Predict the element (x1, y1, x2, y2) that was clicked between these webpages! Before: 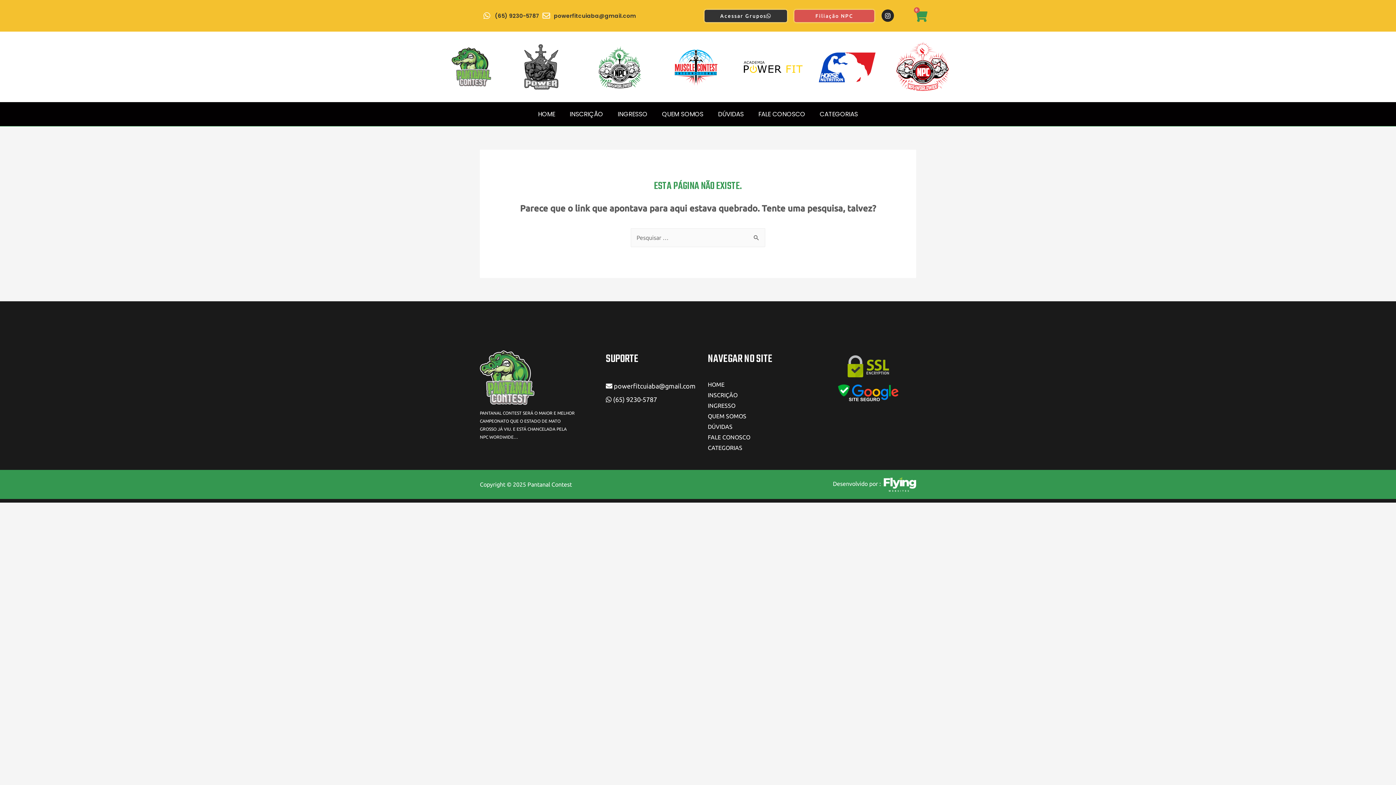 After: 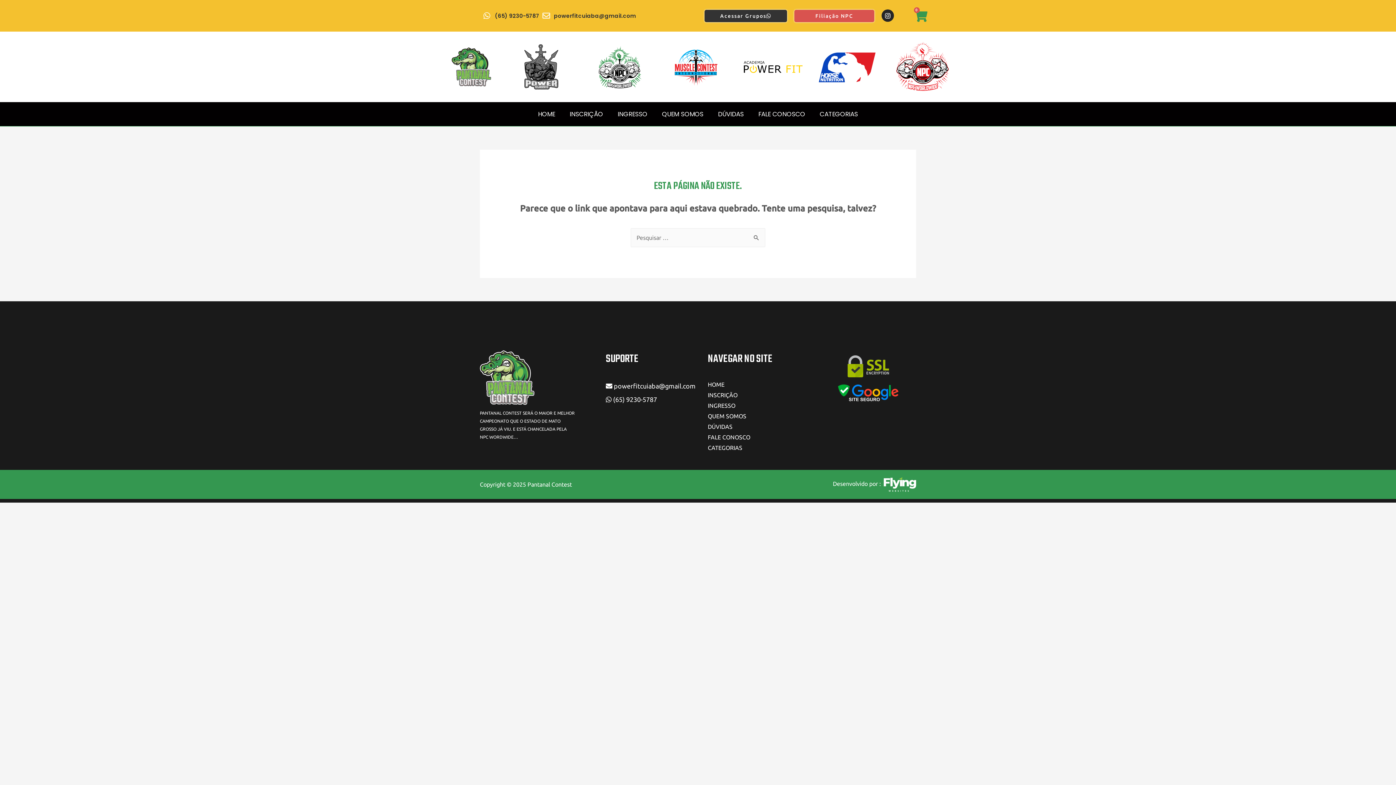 Action: bbox: (836, 389, 900, 395)